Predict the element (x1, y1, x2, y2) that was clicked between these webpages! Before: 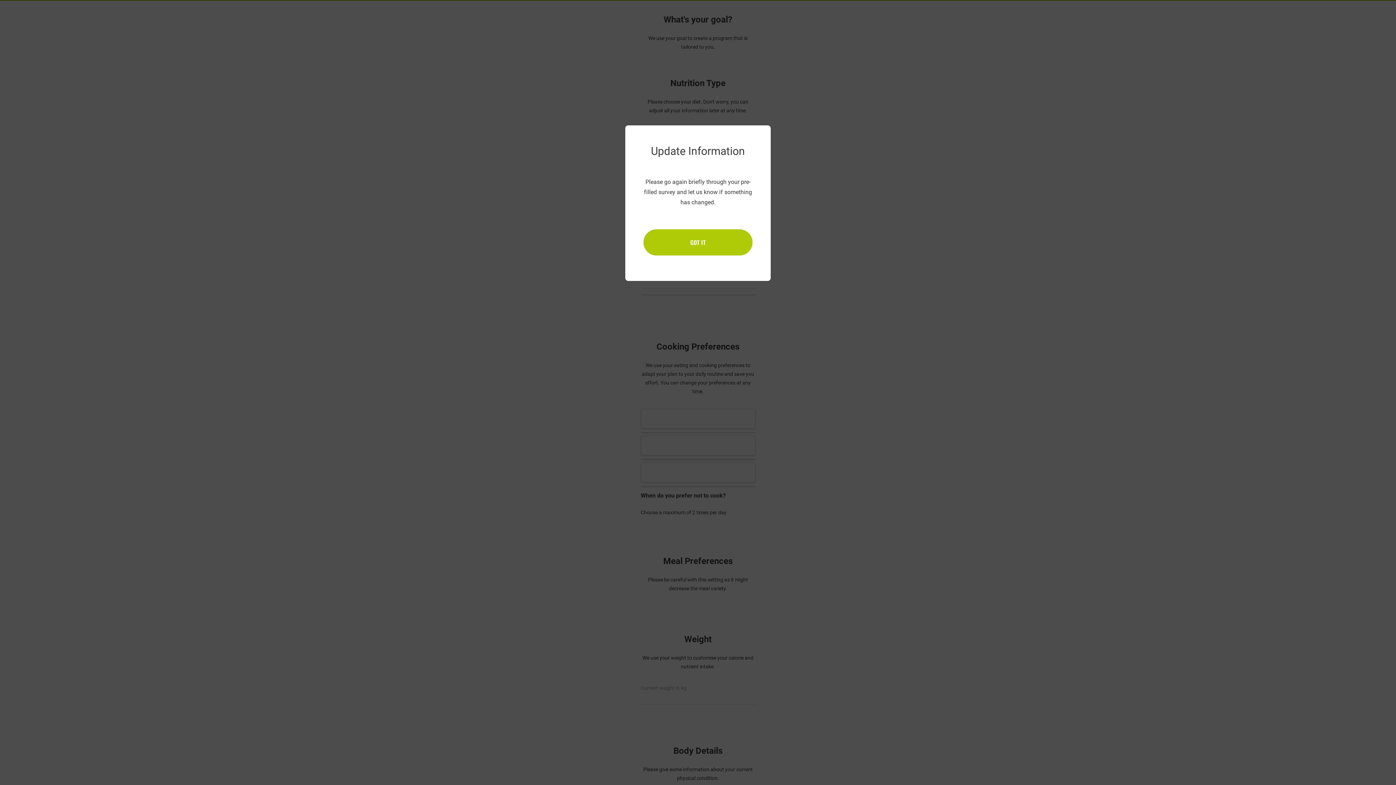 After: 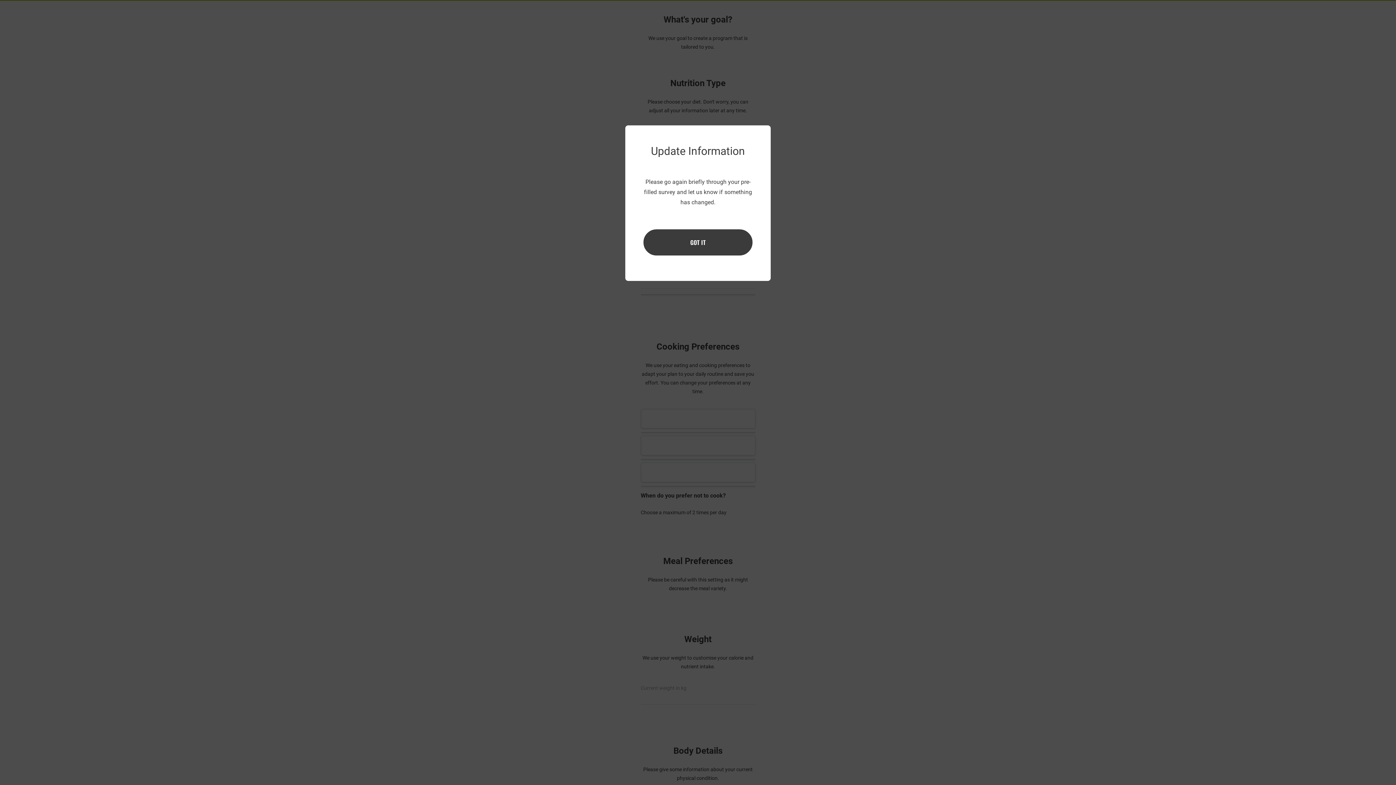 Action: label: GOT IT bbox: (643, 229, 752, 255)